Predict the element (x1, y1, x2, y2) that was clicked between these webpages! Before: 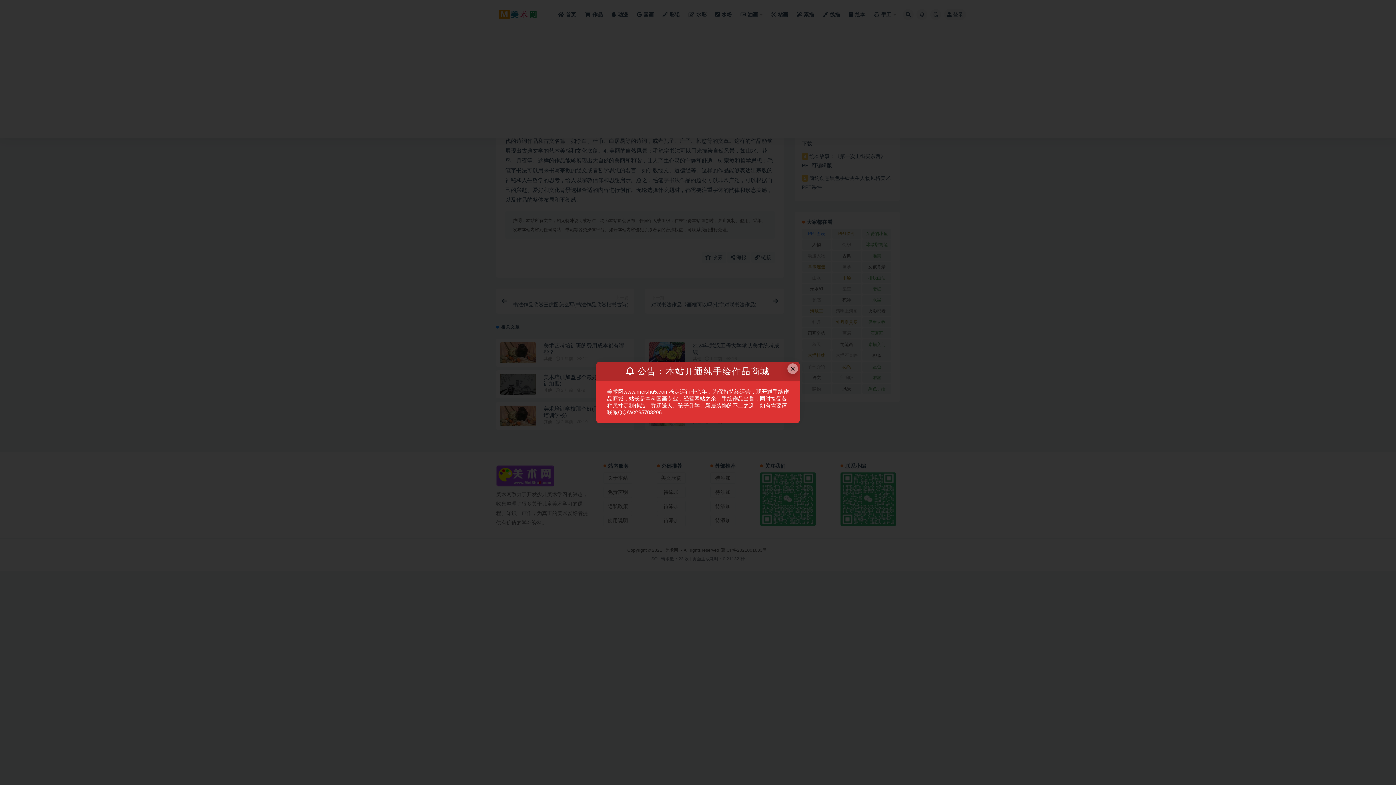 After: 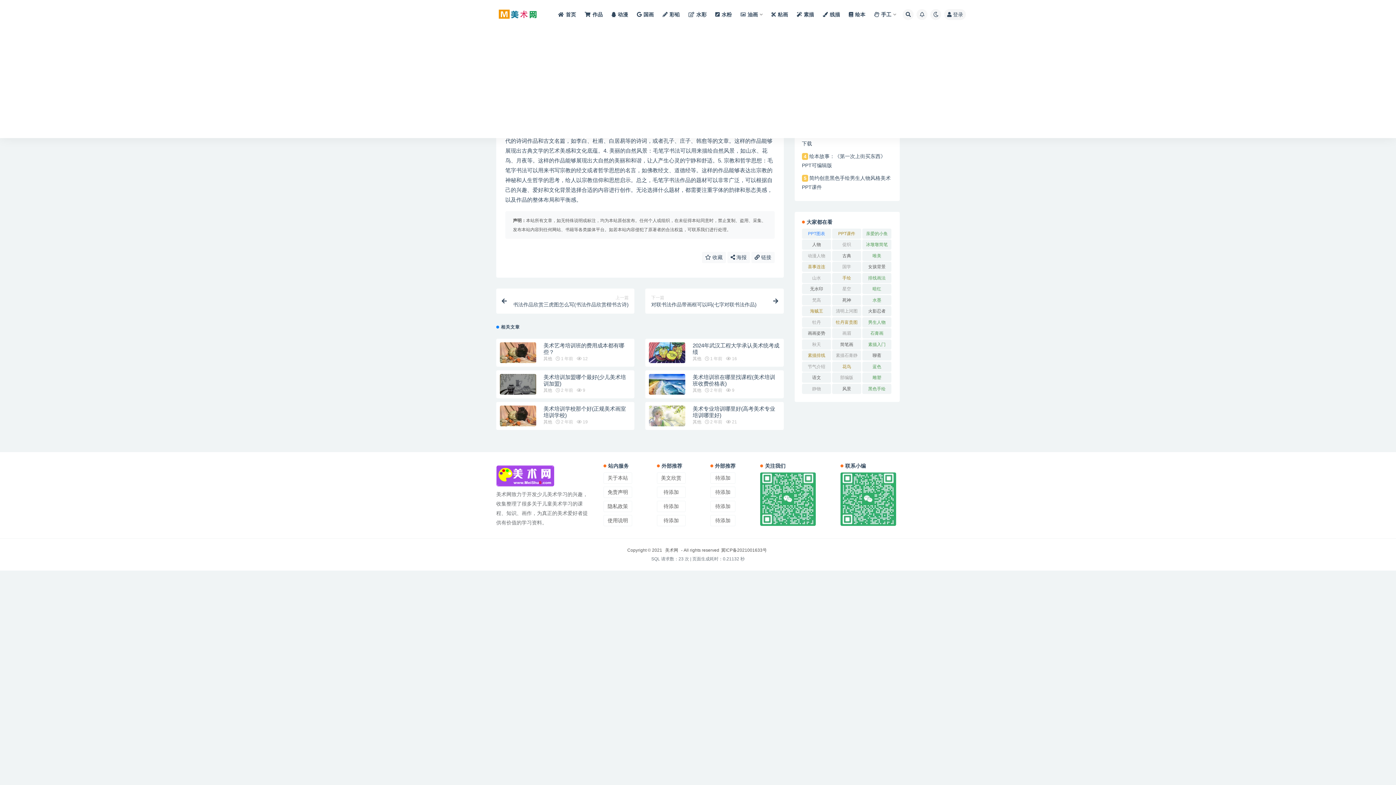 Action: label: Close this dialog bbox: (787, 363, 798, 374)